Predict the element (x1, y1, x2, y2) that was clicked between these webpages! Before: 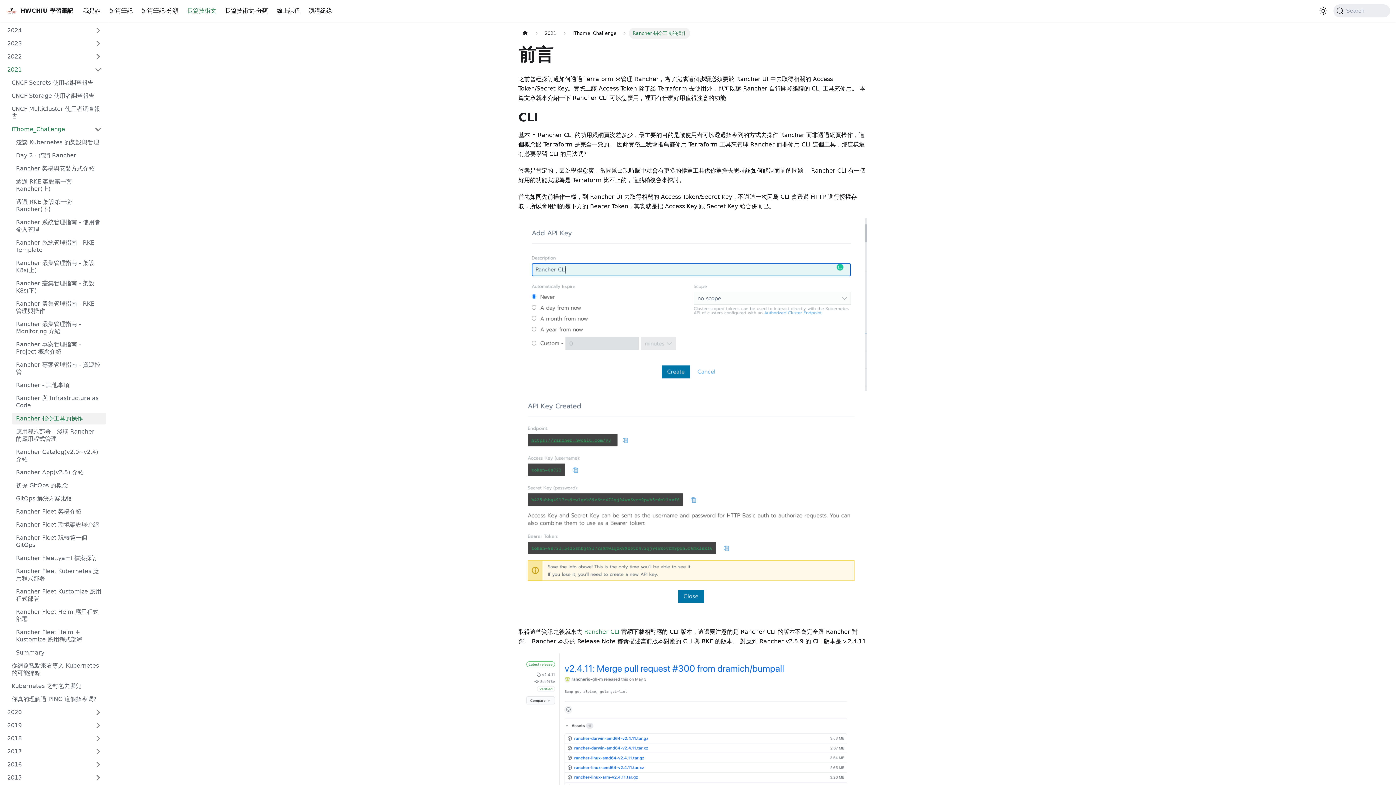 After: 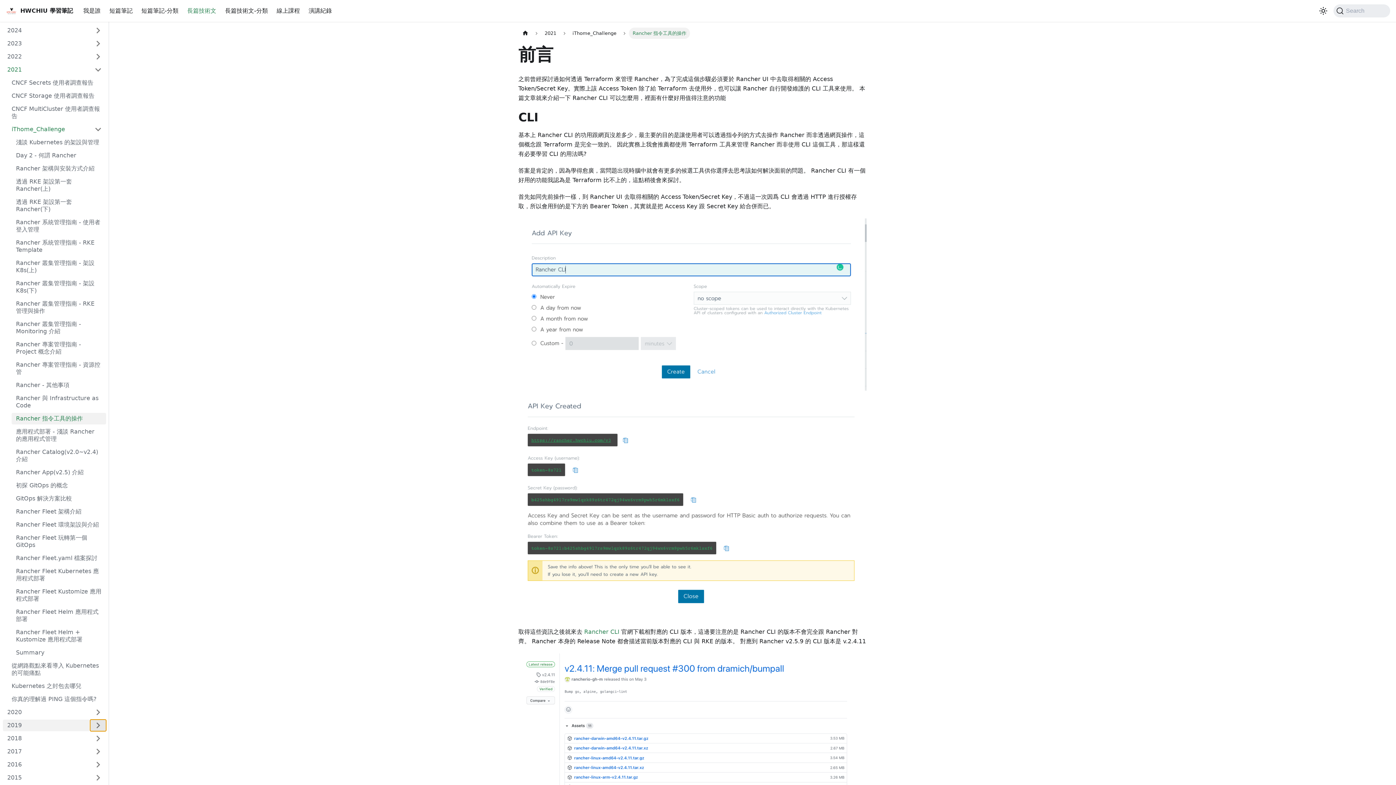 Action: bbox: (90, 720, 106, 731) label: Toggle the collapsible sidebar category '2019'